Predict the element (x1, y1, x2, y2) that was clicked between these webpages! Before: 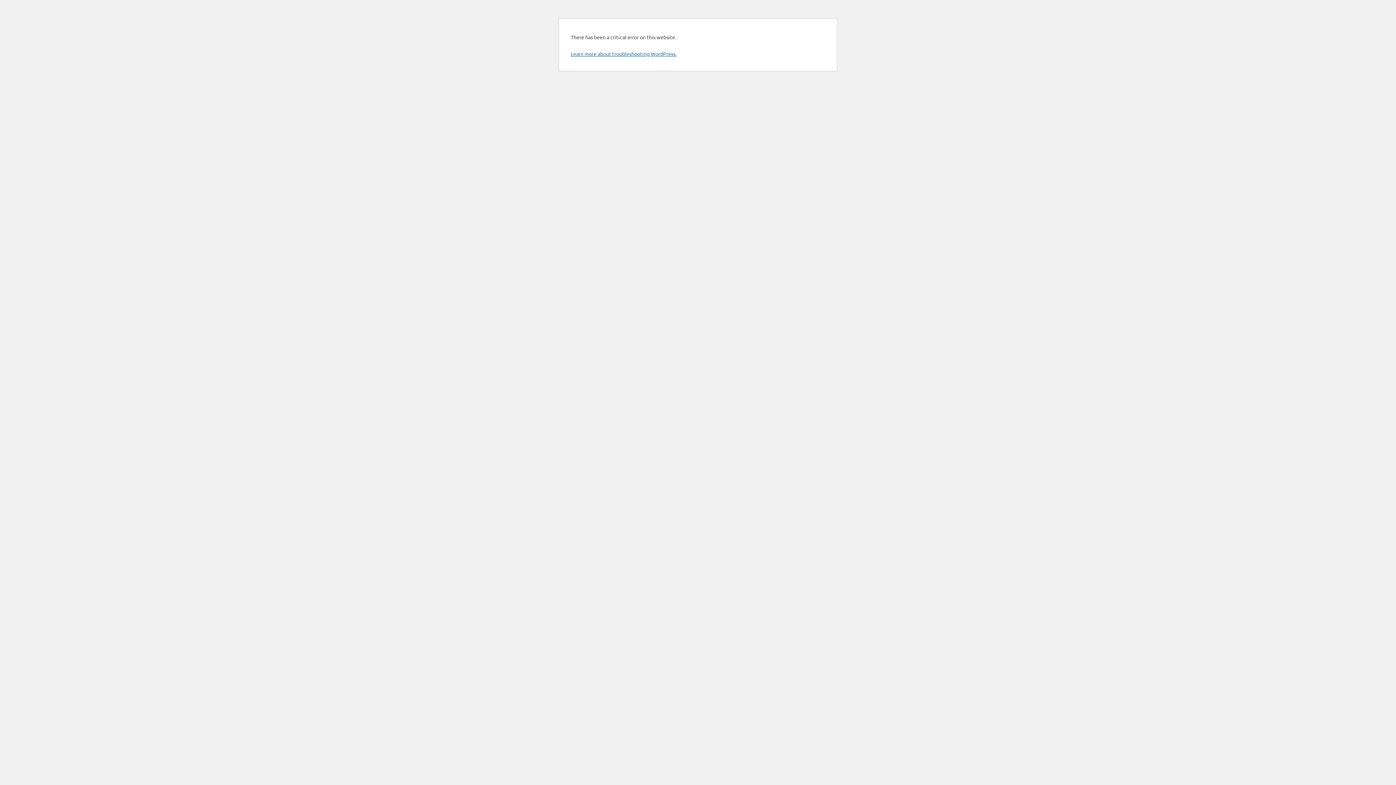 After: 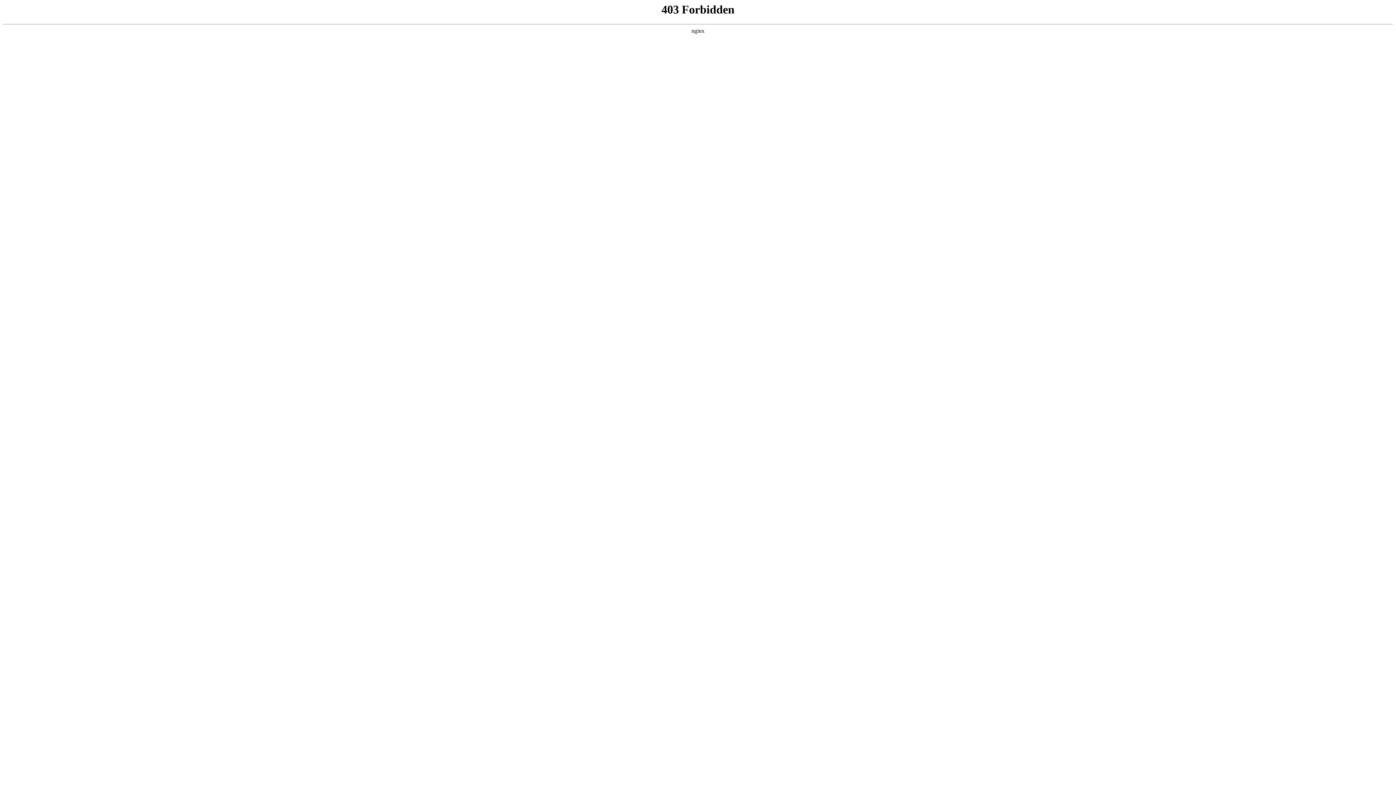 Action: bbox: (570, 50, 676, 57) label: Learn more about troubleshooting WordPress.